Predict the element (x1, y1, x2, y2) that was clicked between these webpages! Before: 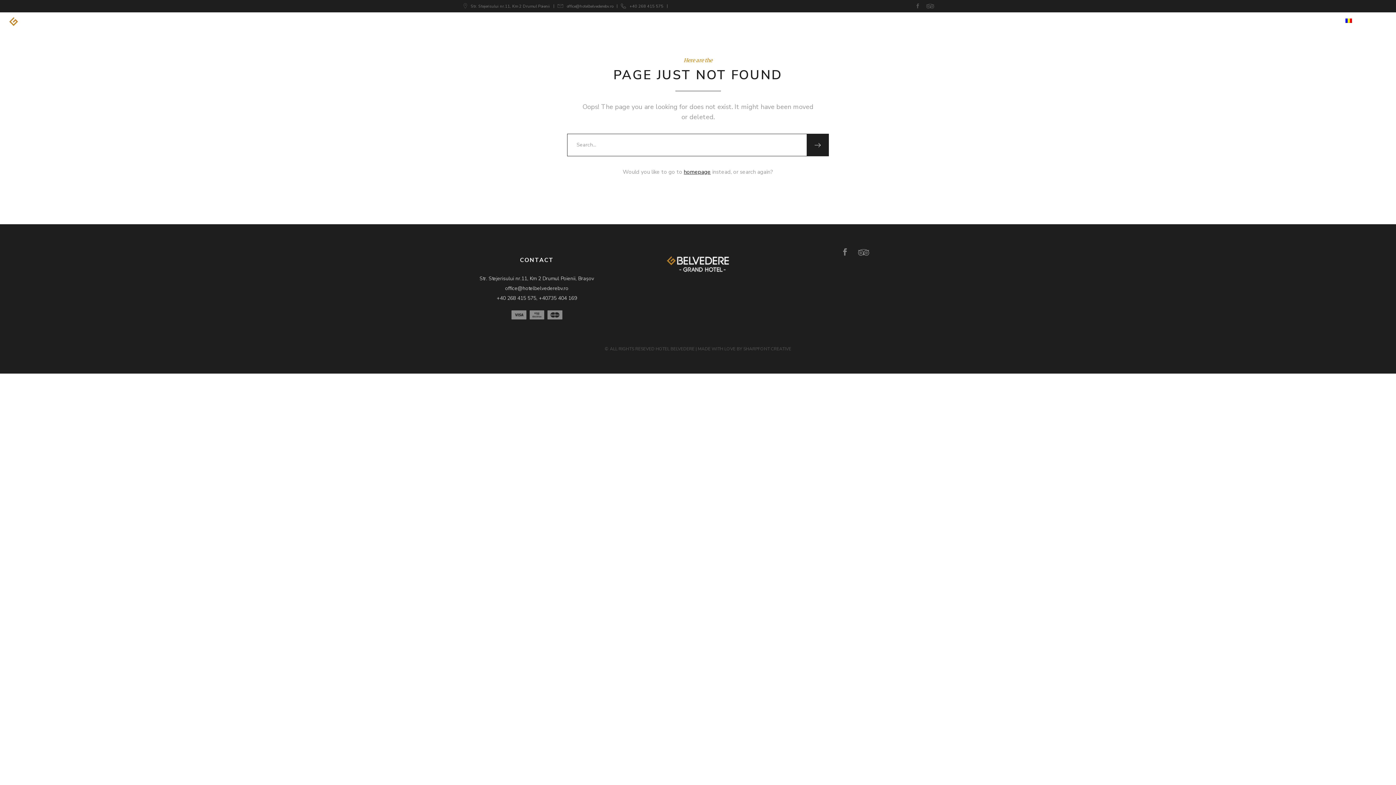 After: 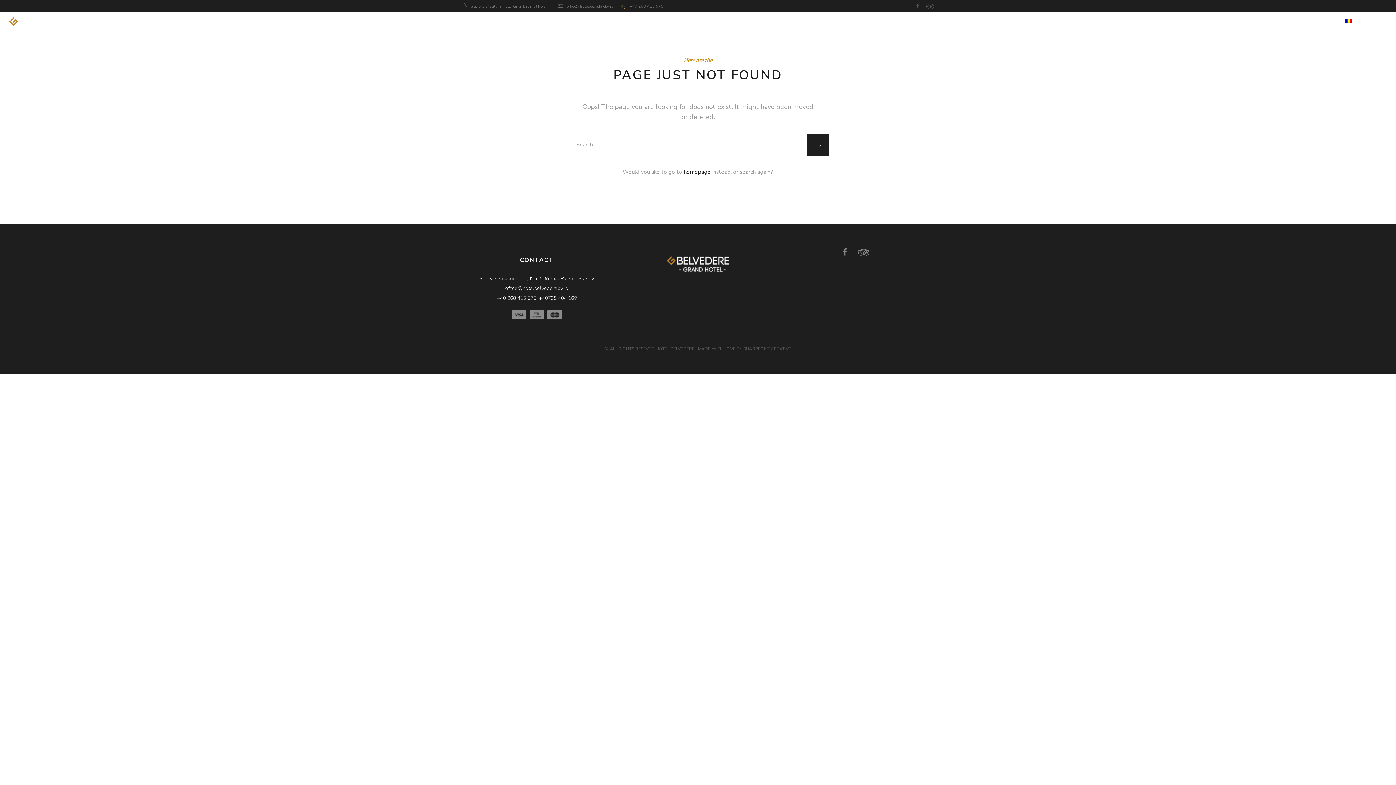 Action: bbox: (621, 3, 626, 8)